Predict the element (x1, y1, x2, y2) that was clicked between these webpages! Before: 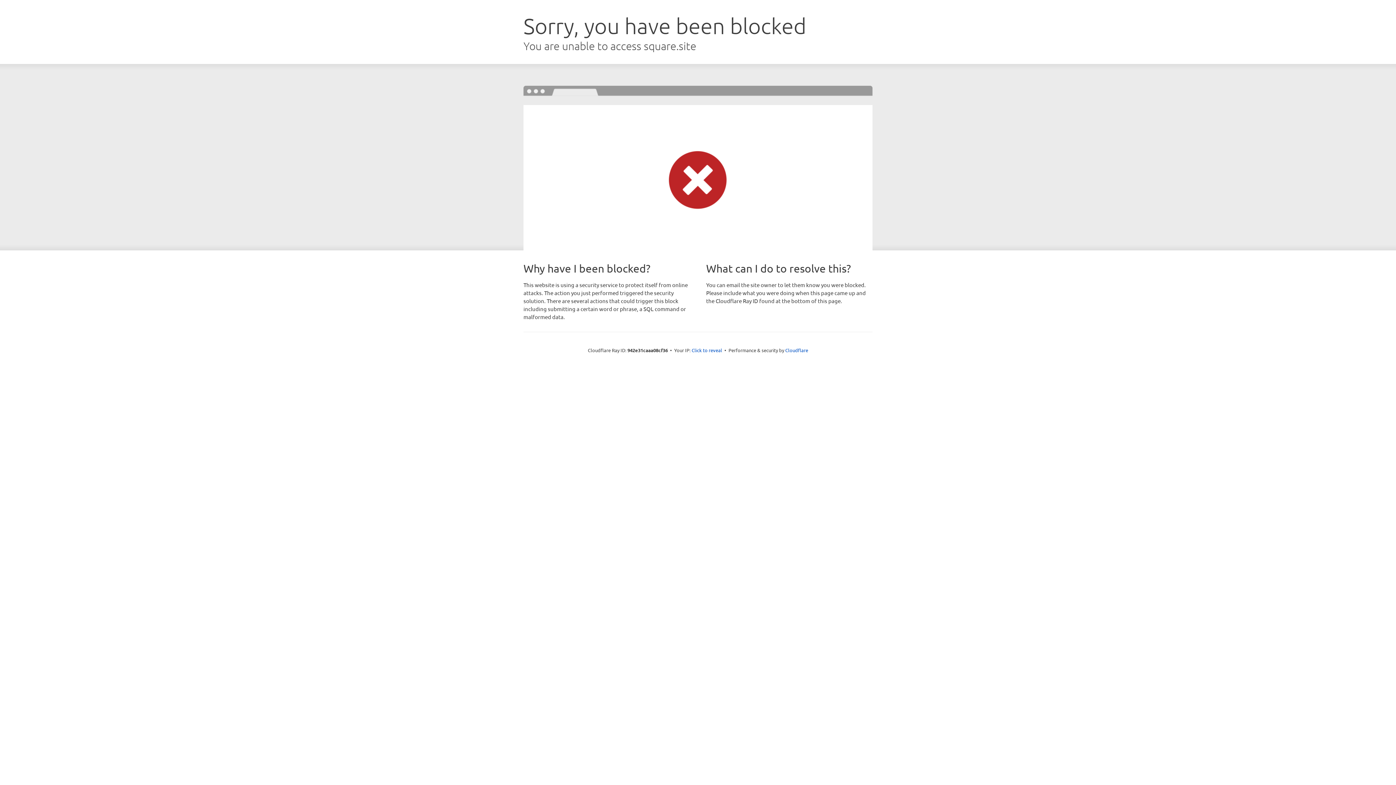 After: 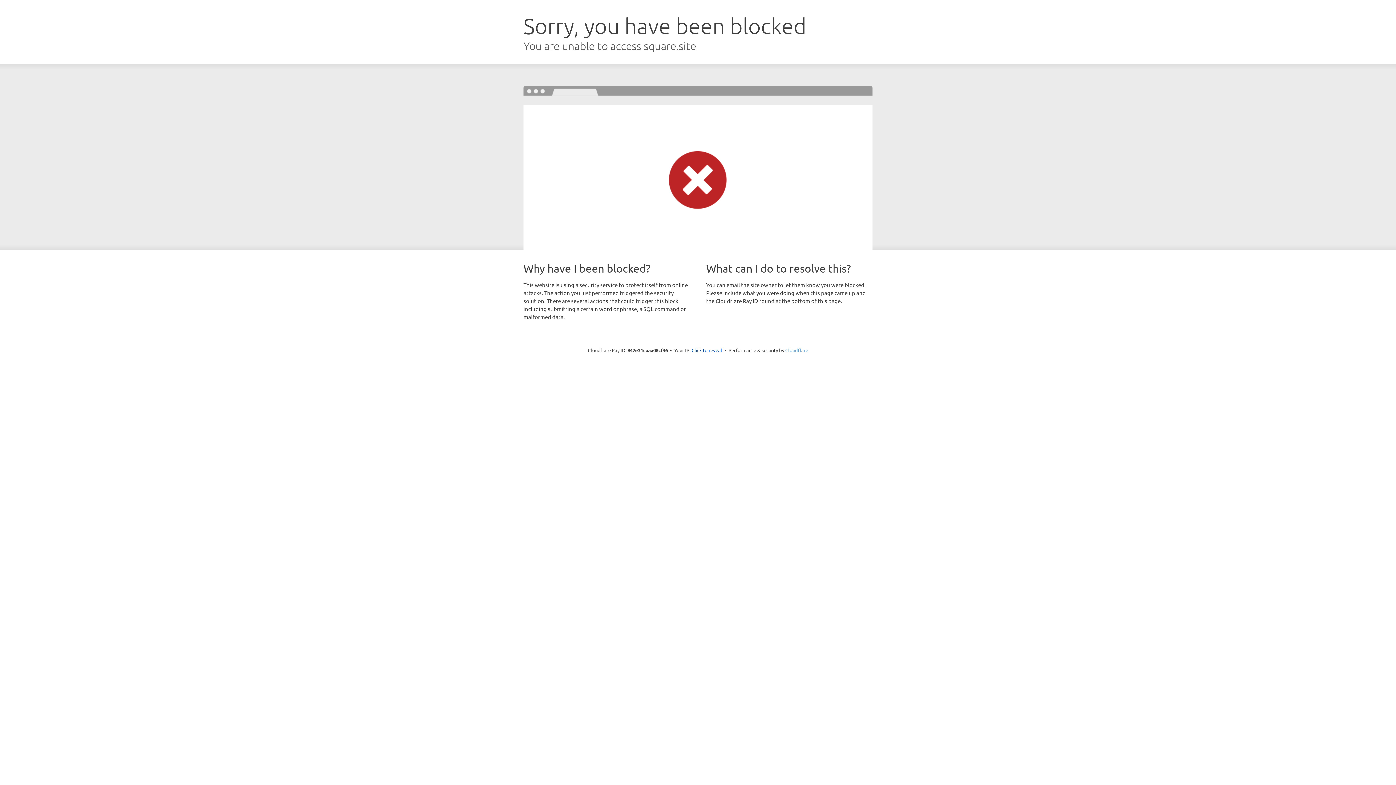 Action: bbox: (785, 347, 808, 353) label: Cloudflare